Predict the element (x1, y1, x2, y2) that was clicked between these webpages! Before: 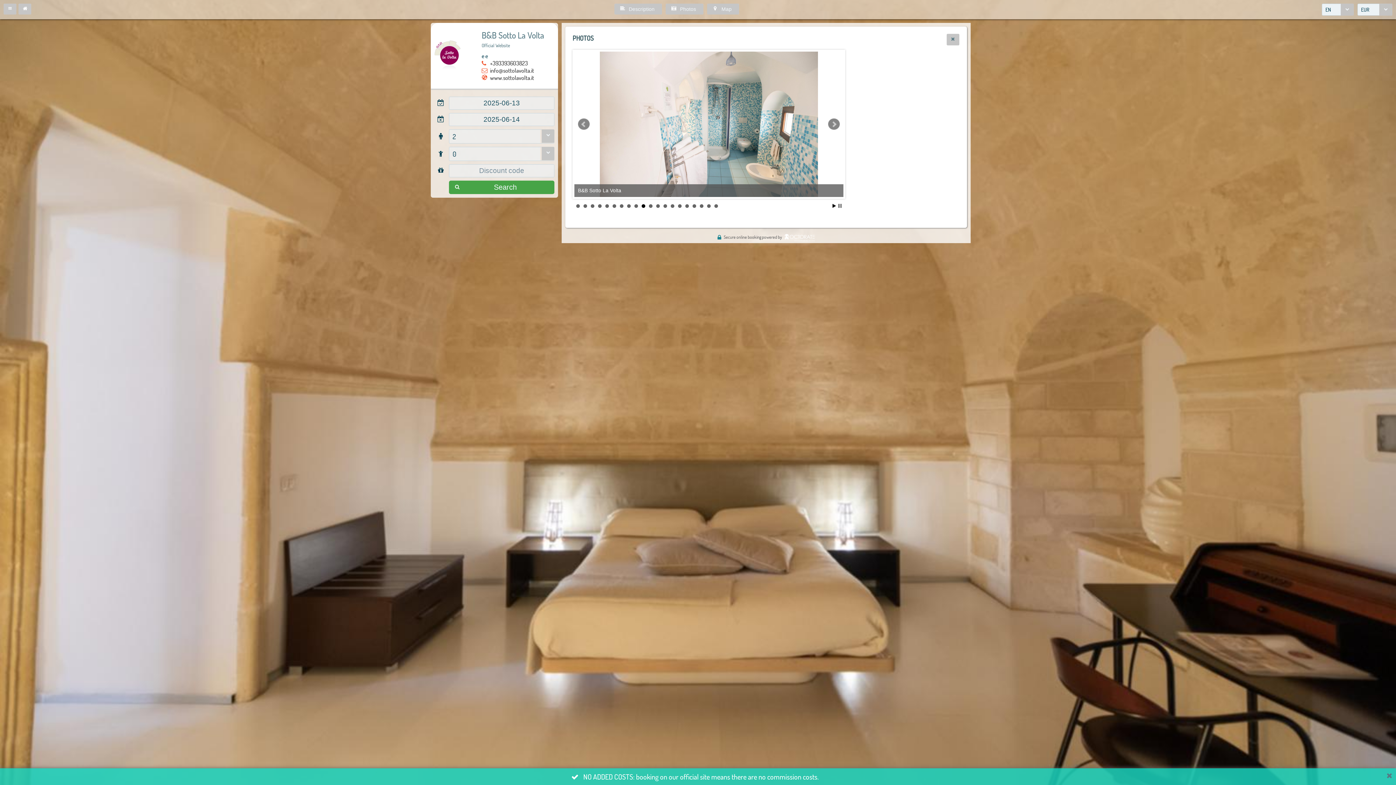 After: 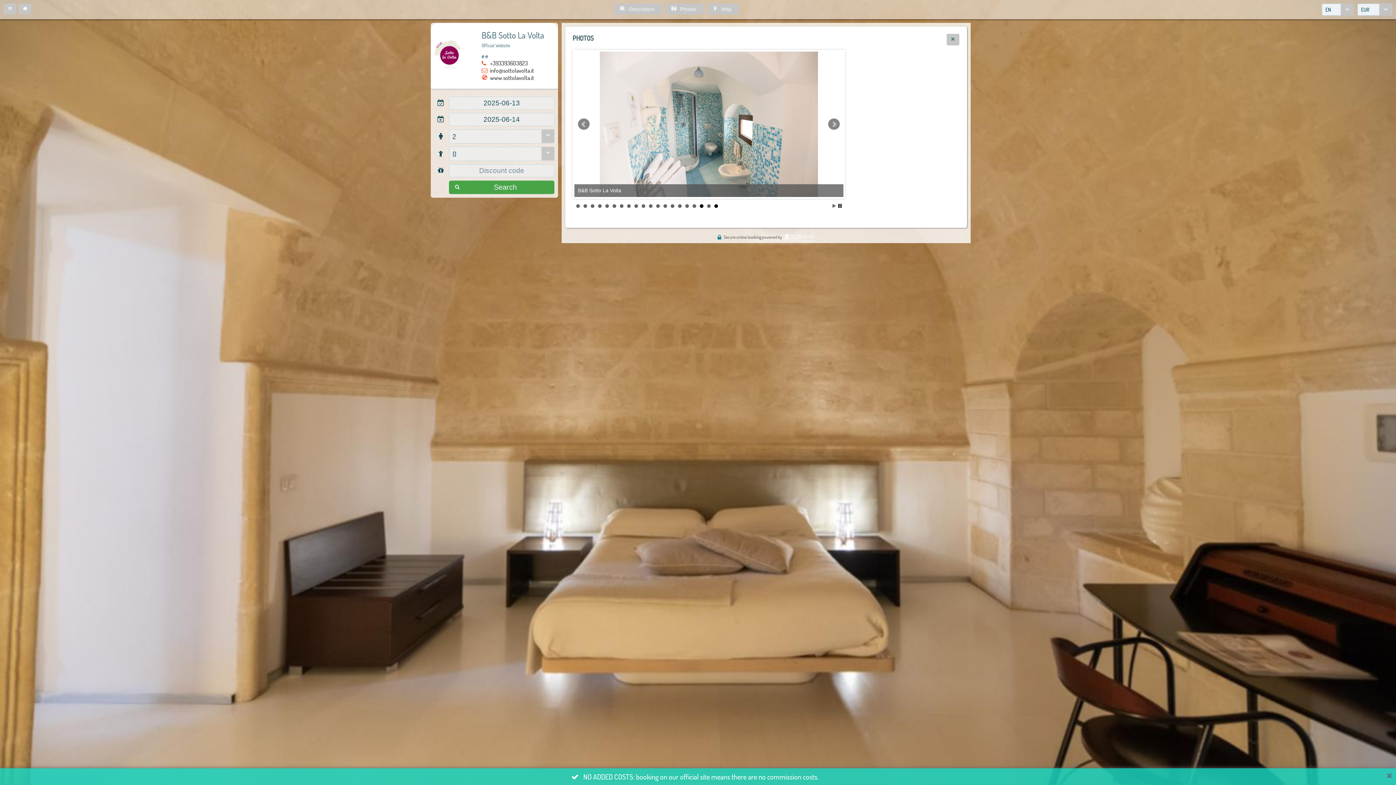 Action: label: 20 bbox: (714, 204, 718, 208)